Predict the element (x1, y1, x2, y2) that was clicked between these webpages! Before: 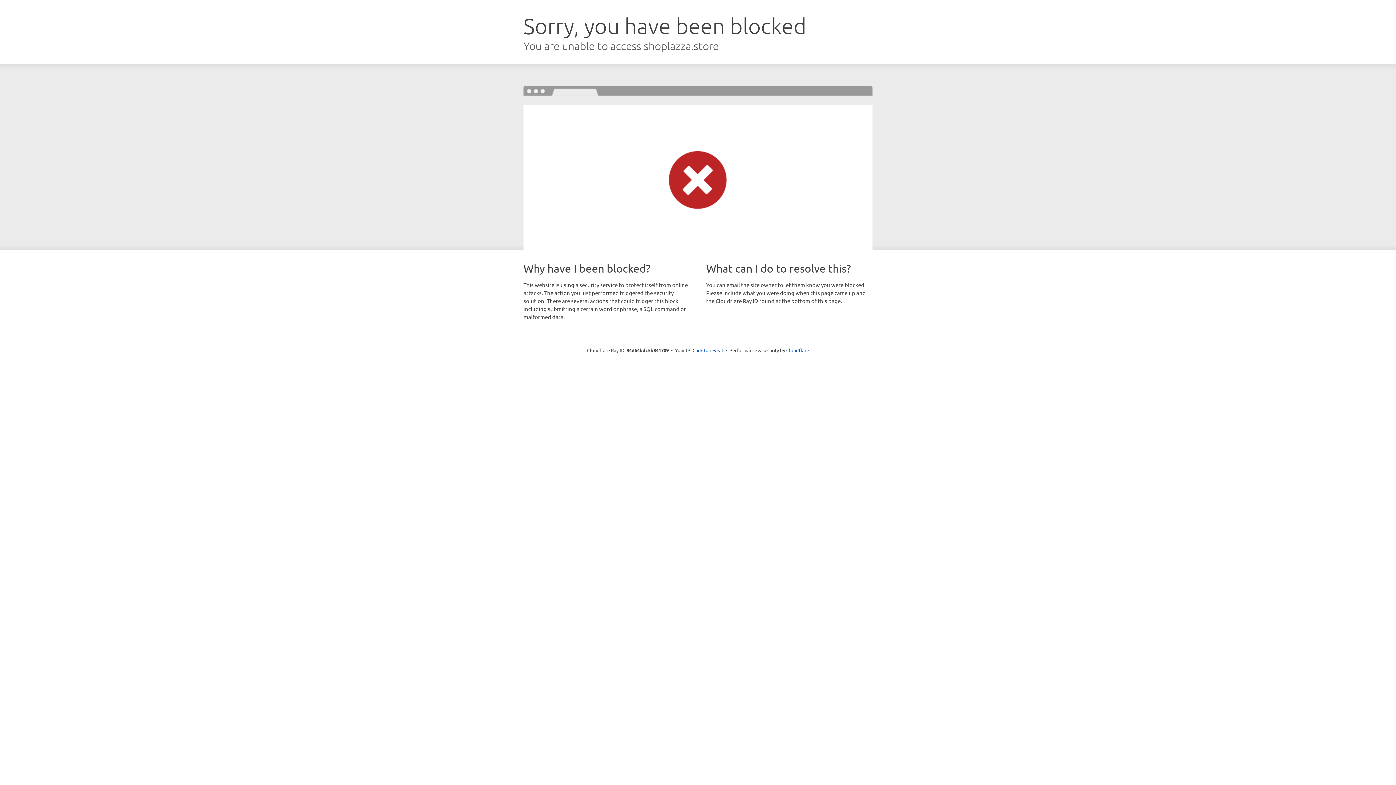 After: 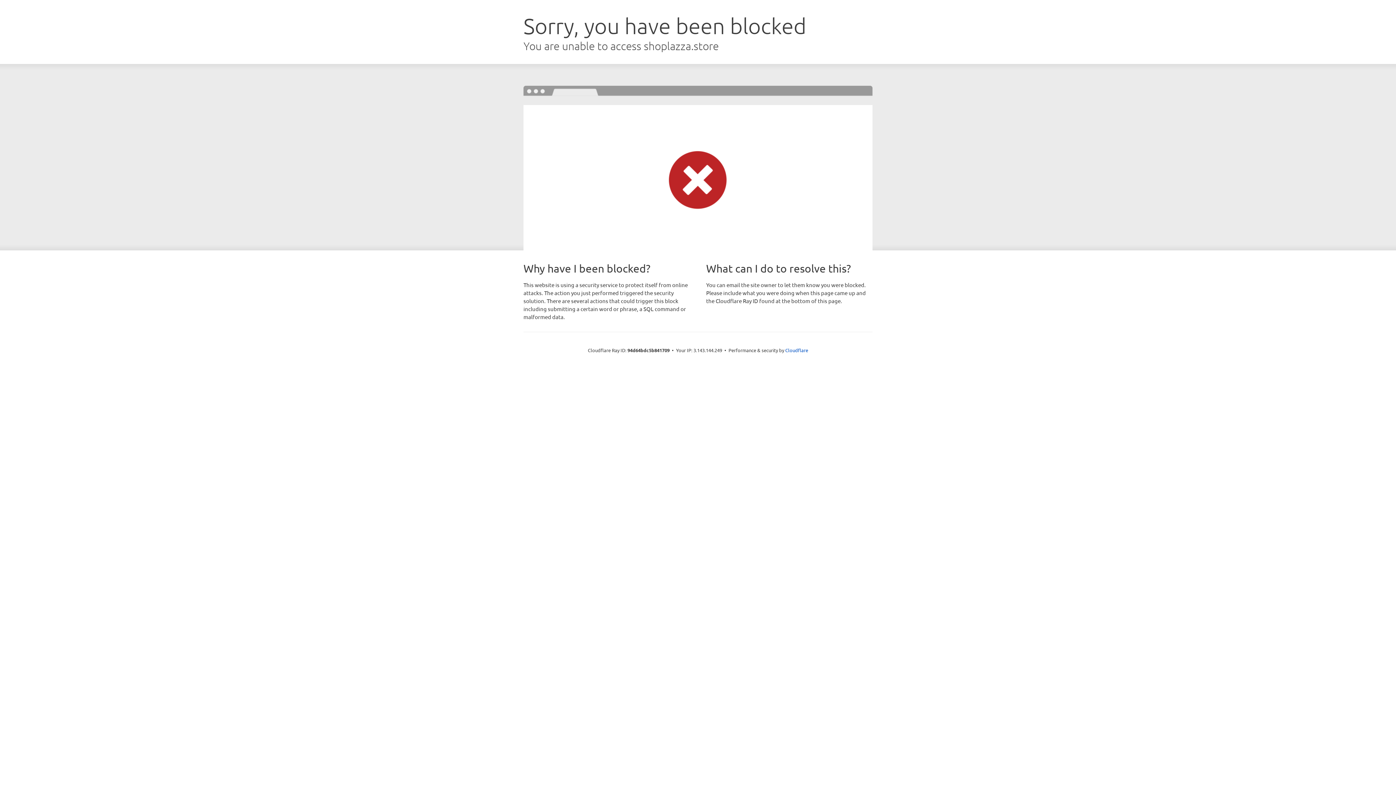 Action: label: Click to reveal bbox: (692, 346, 723, 353)